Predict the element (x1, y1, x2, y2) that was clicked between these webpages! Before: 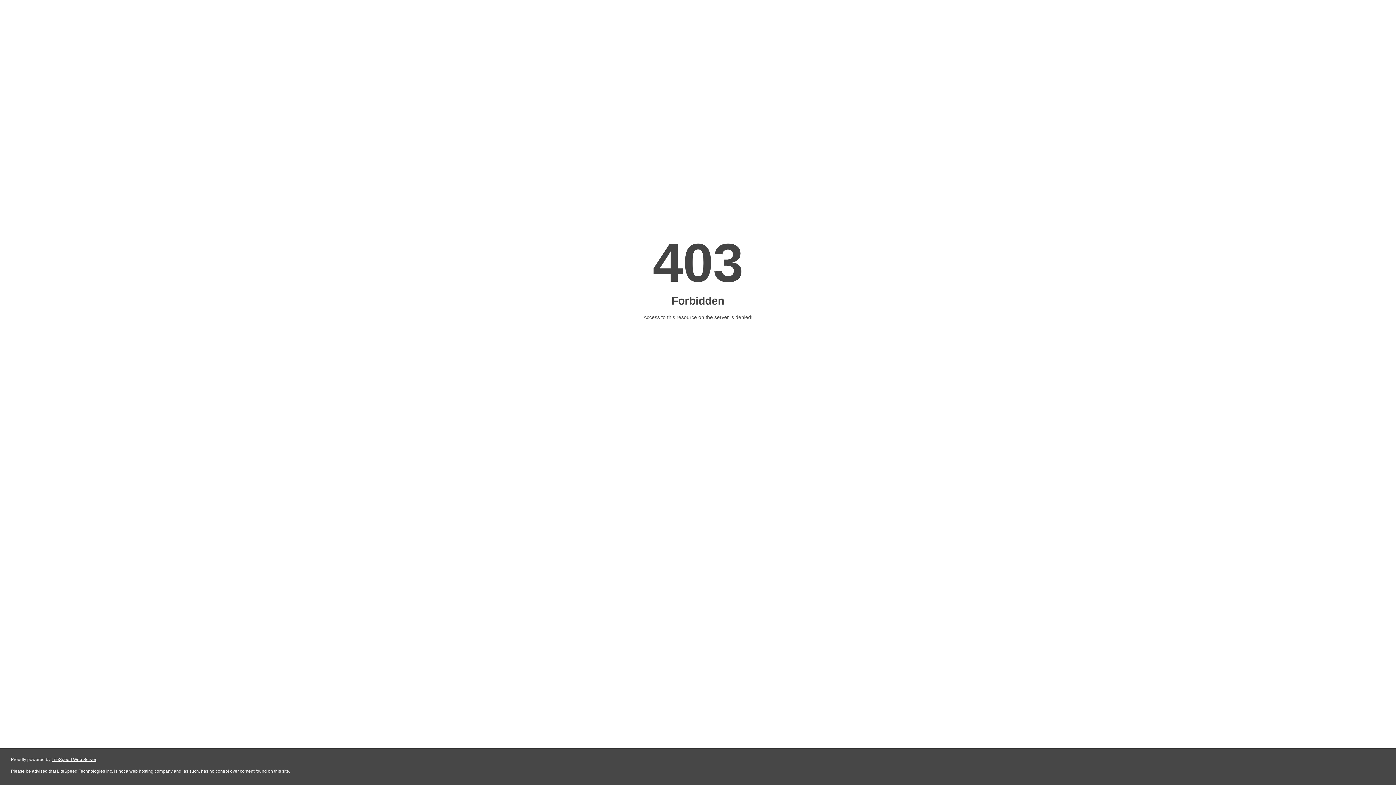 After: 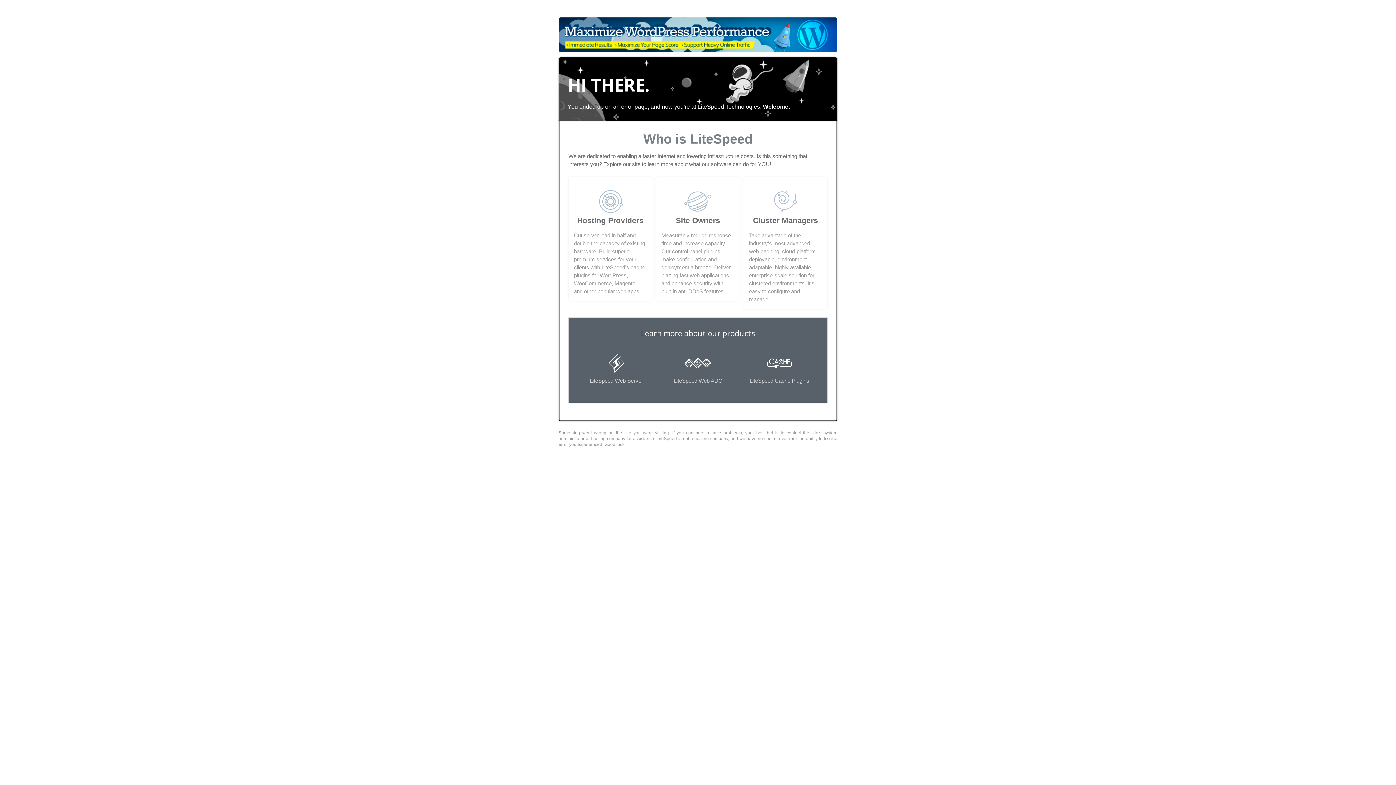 Action: bbox: (51, 757, 96, 762) label: LiteSpeed Web Server